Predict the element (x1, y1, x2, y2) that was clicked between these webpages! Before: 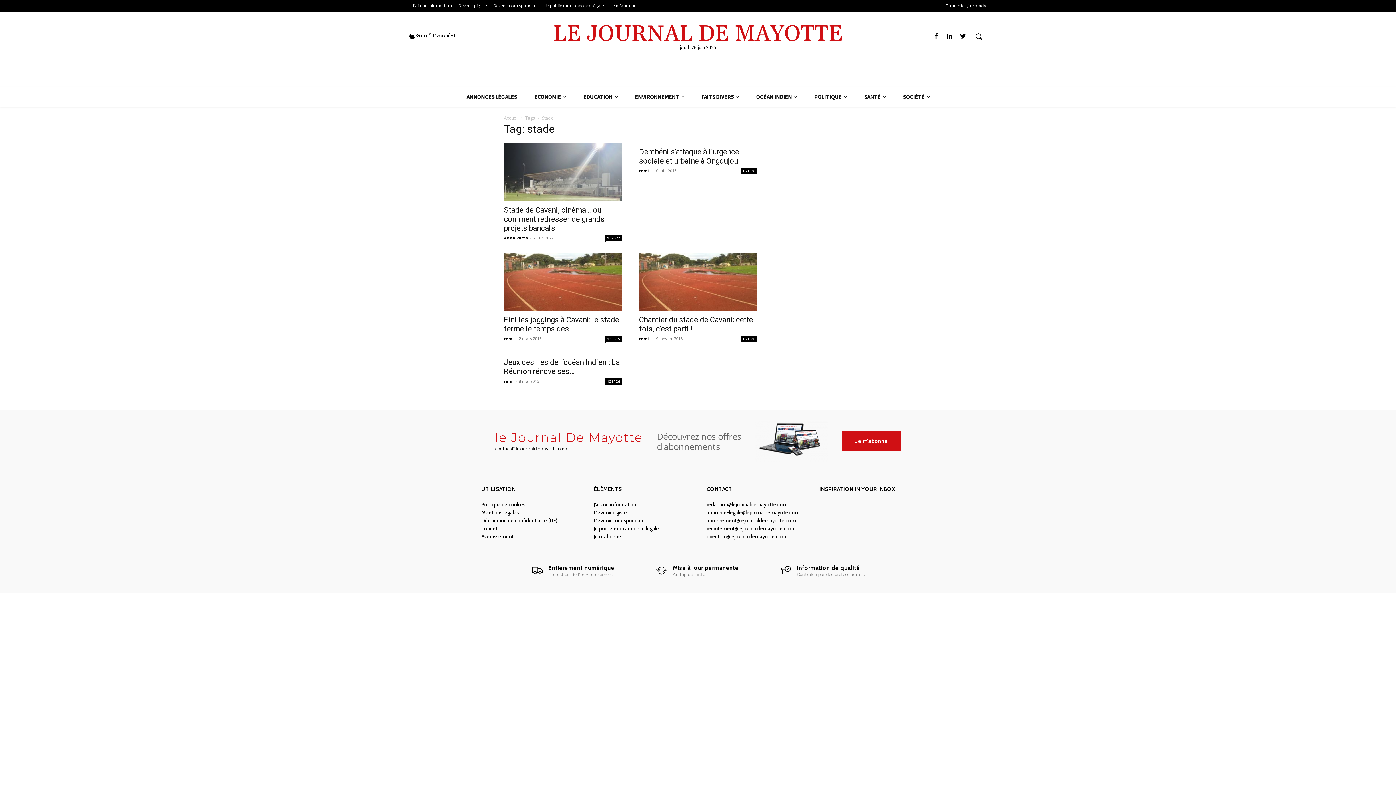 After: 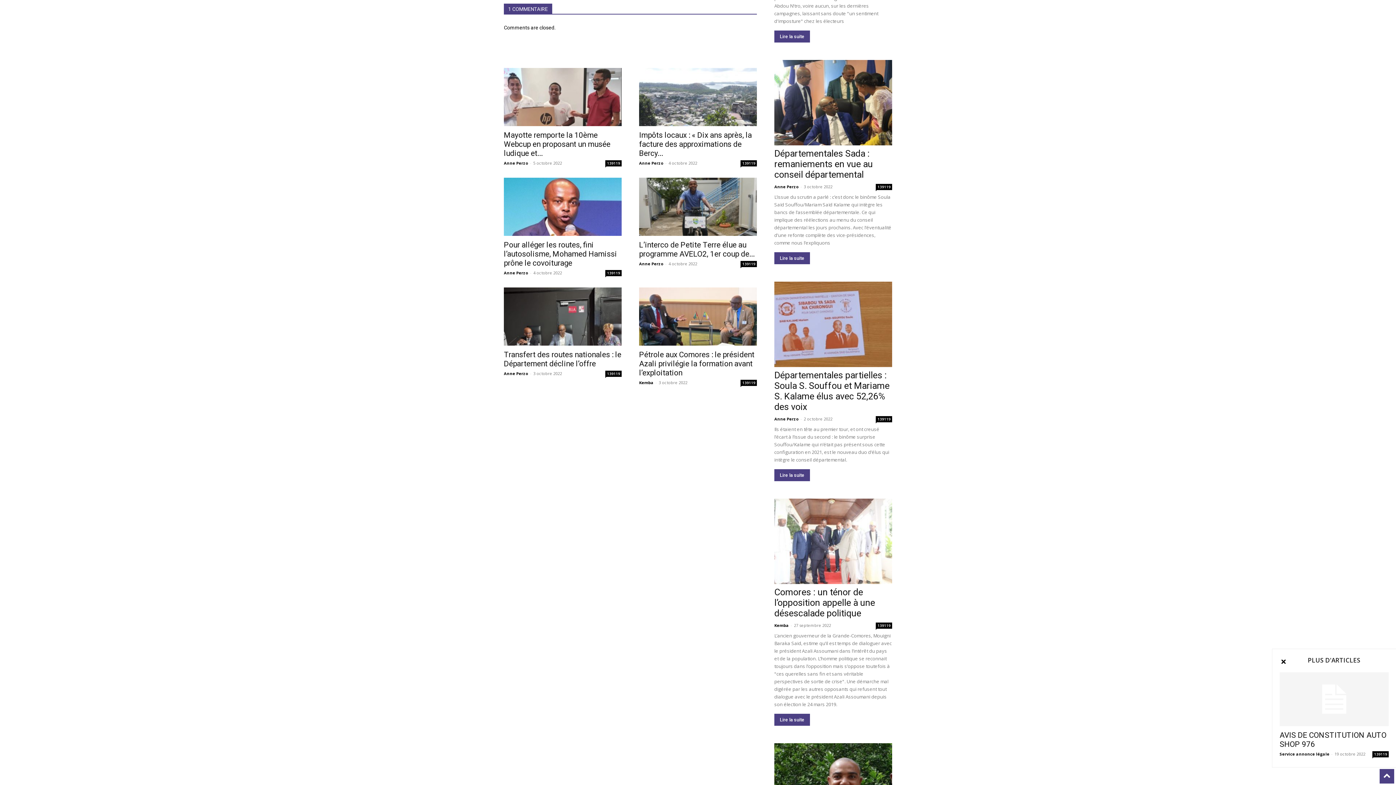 Action: label: 139515 bbox: (605, 336, 621, 342)